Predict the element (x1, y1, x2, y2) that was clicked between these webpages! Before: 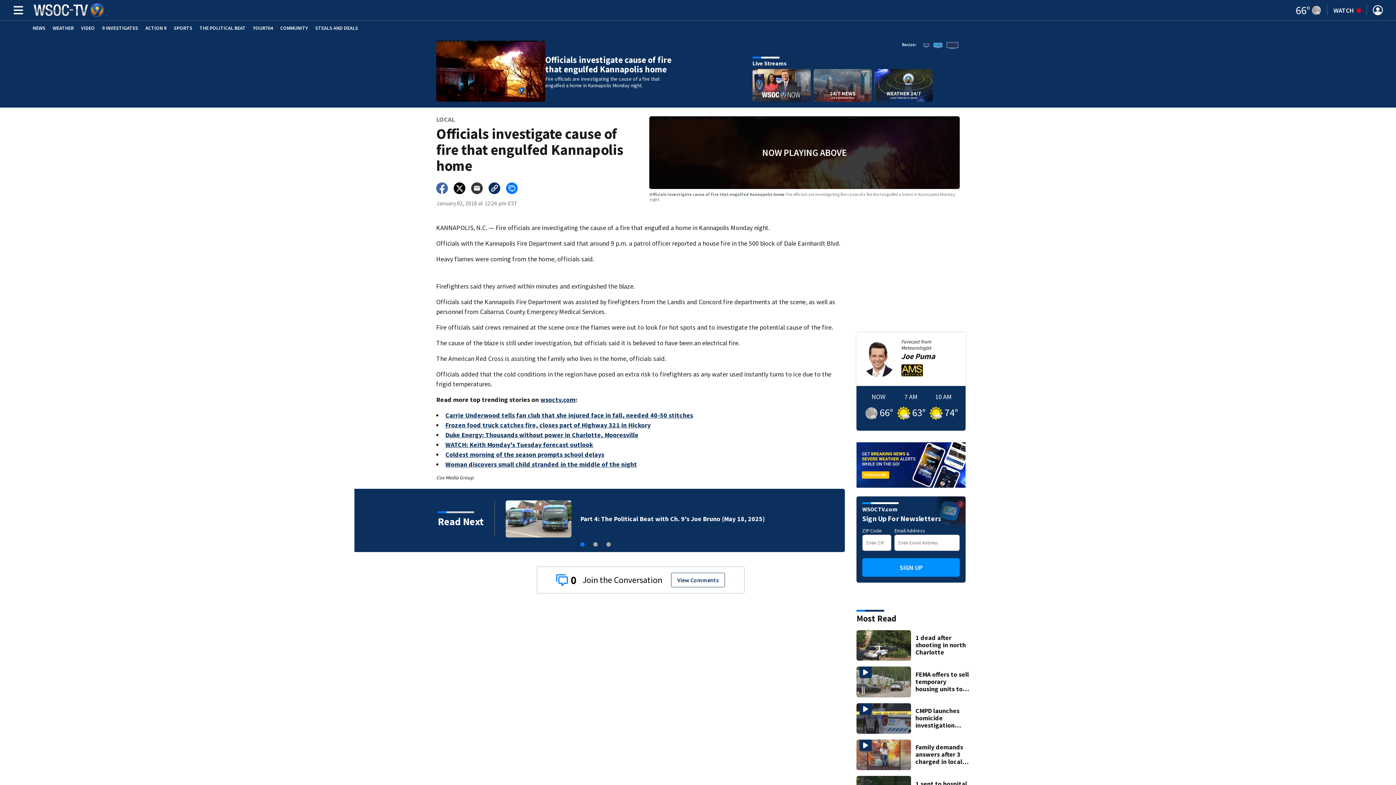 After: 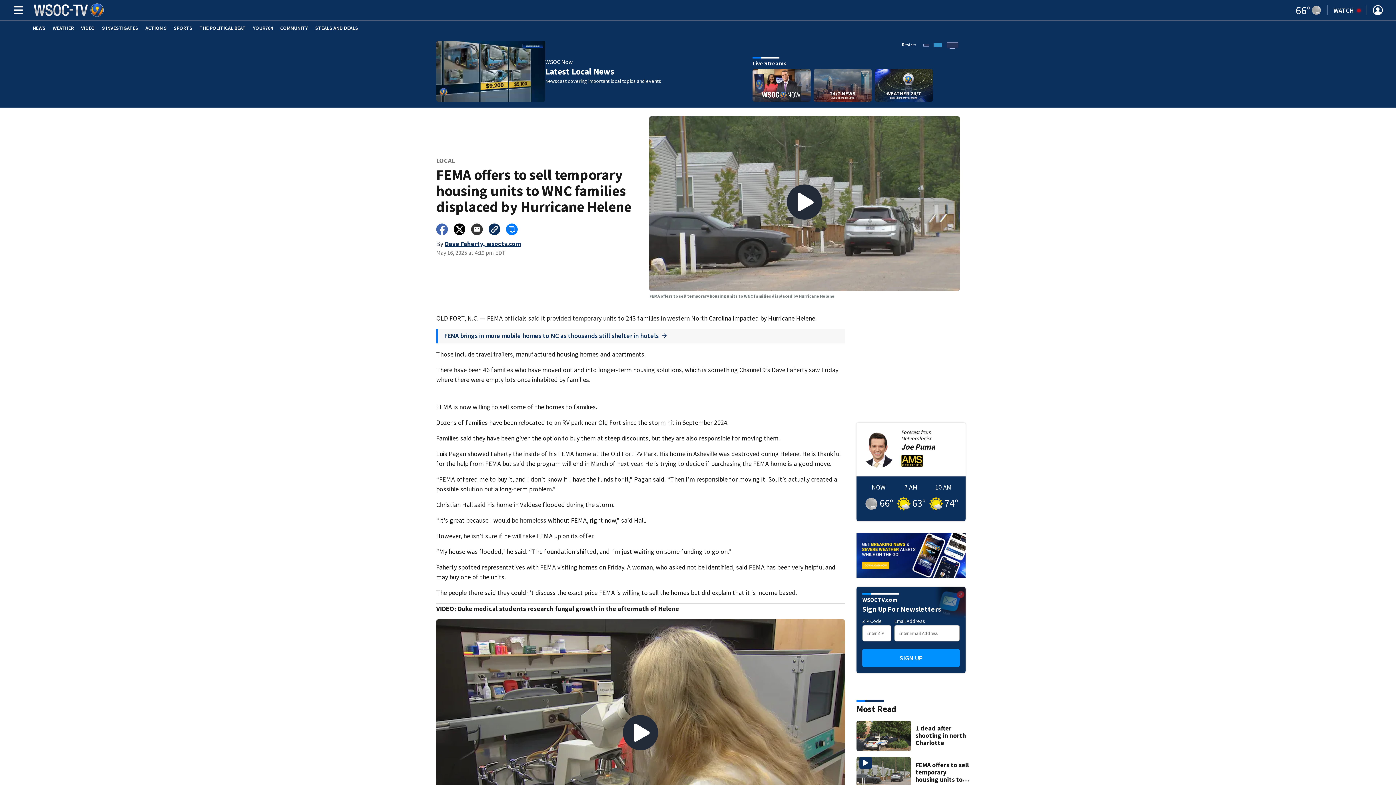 Action: label: FEMA offers to sell temporary housing units to WNC families displaced by Hurricane Helene bbox: (915, 671, 970, 692)